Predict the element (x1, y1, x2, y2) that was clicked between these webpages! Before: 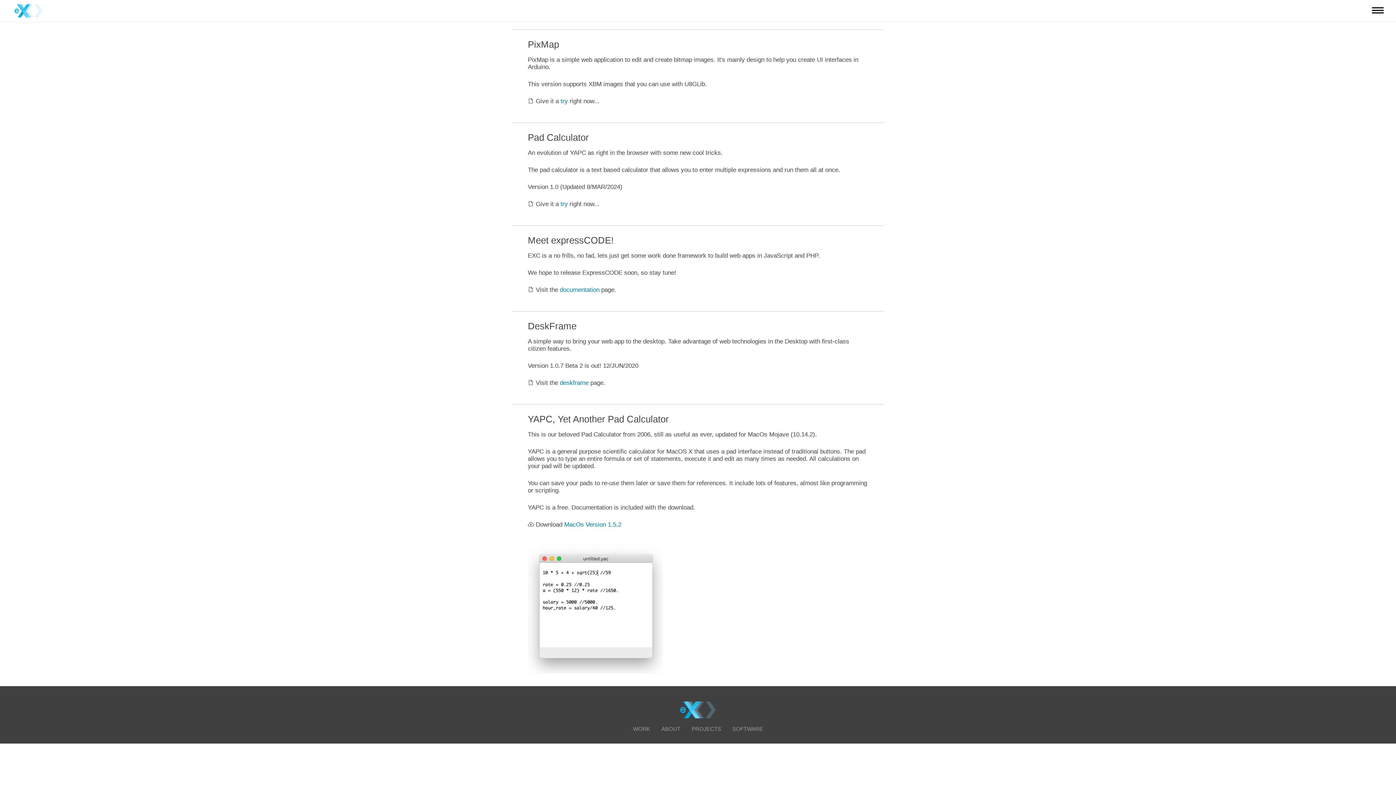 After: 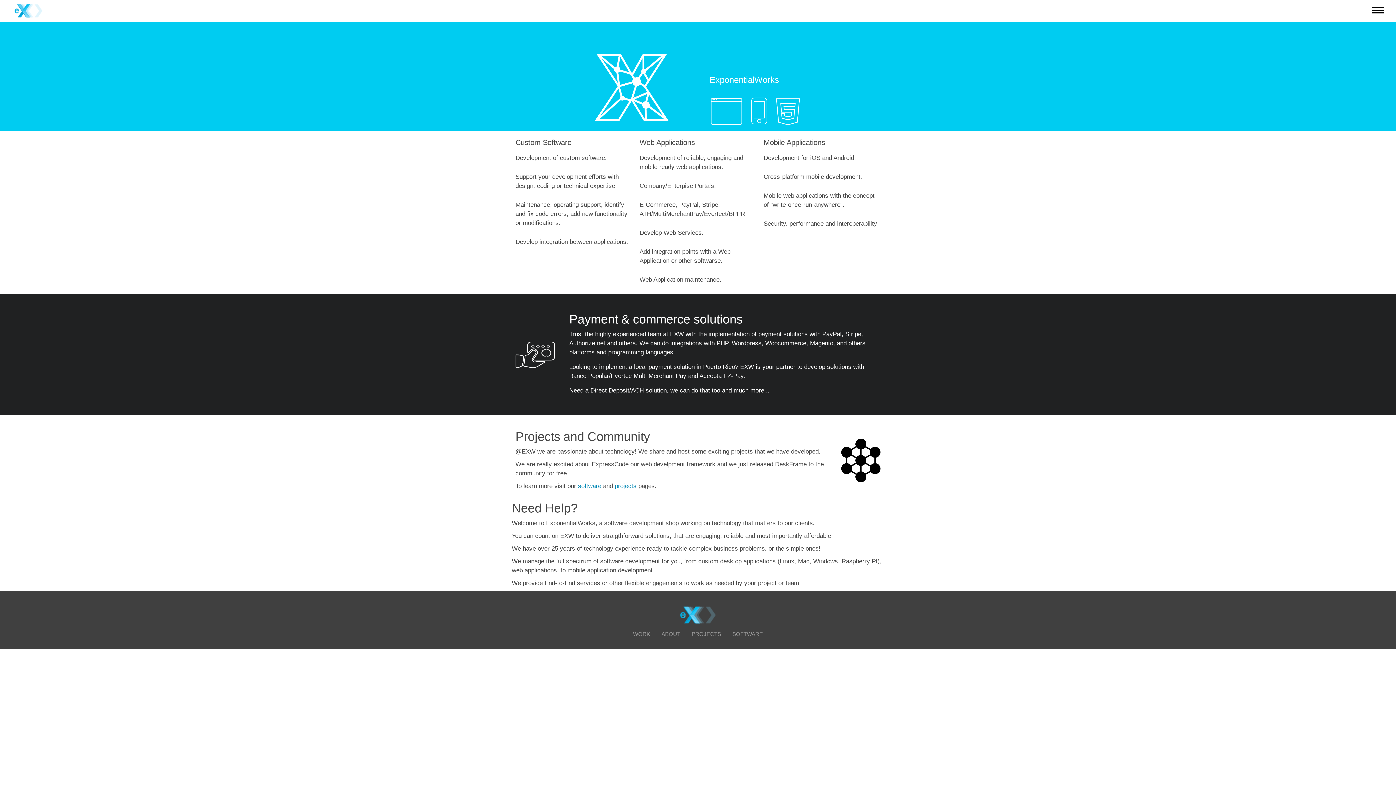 Action: label: WORK bbox: (633, 726, 650, 732)